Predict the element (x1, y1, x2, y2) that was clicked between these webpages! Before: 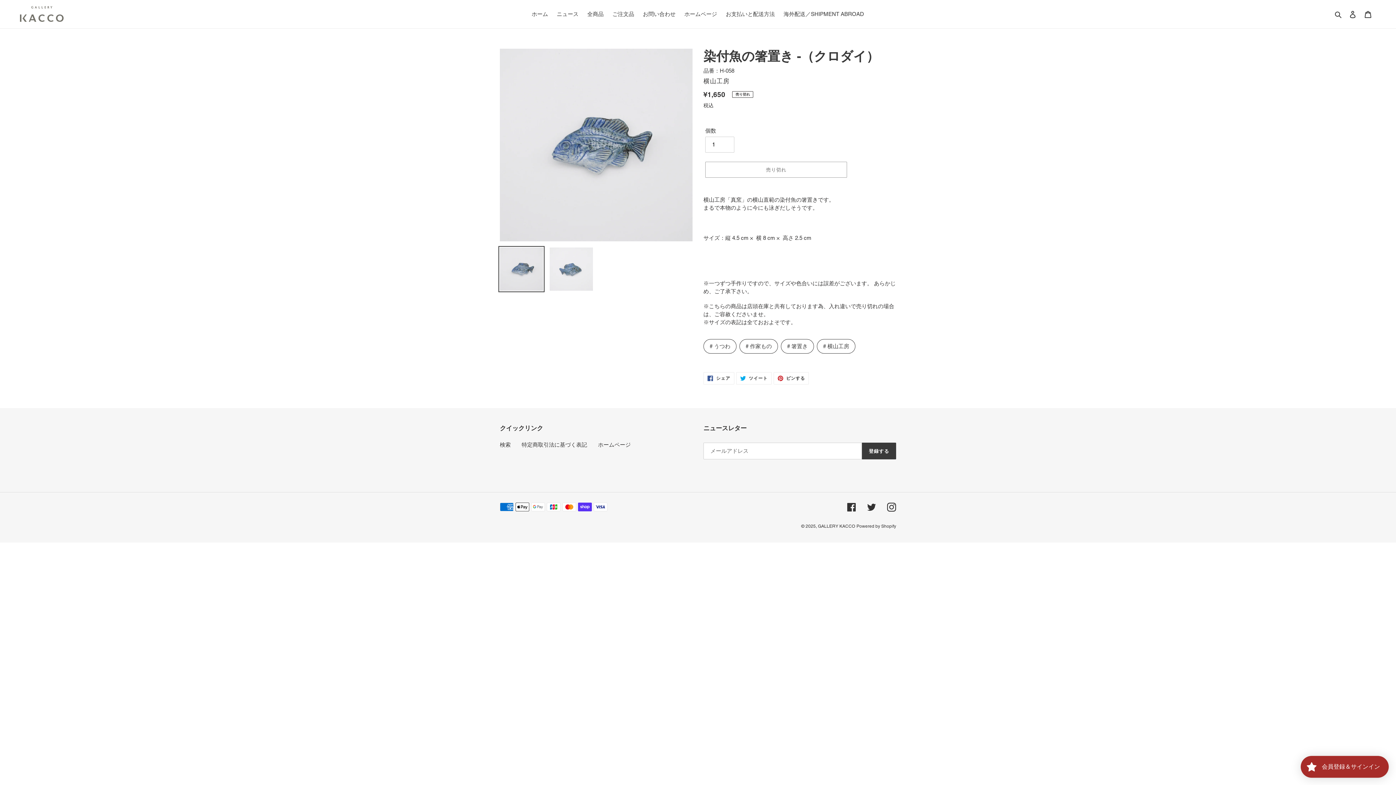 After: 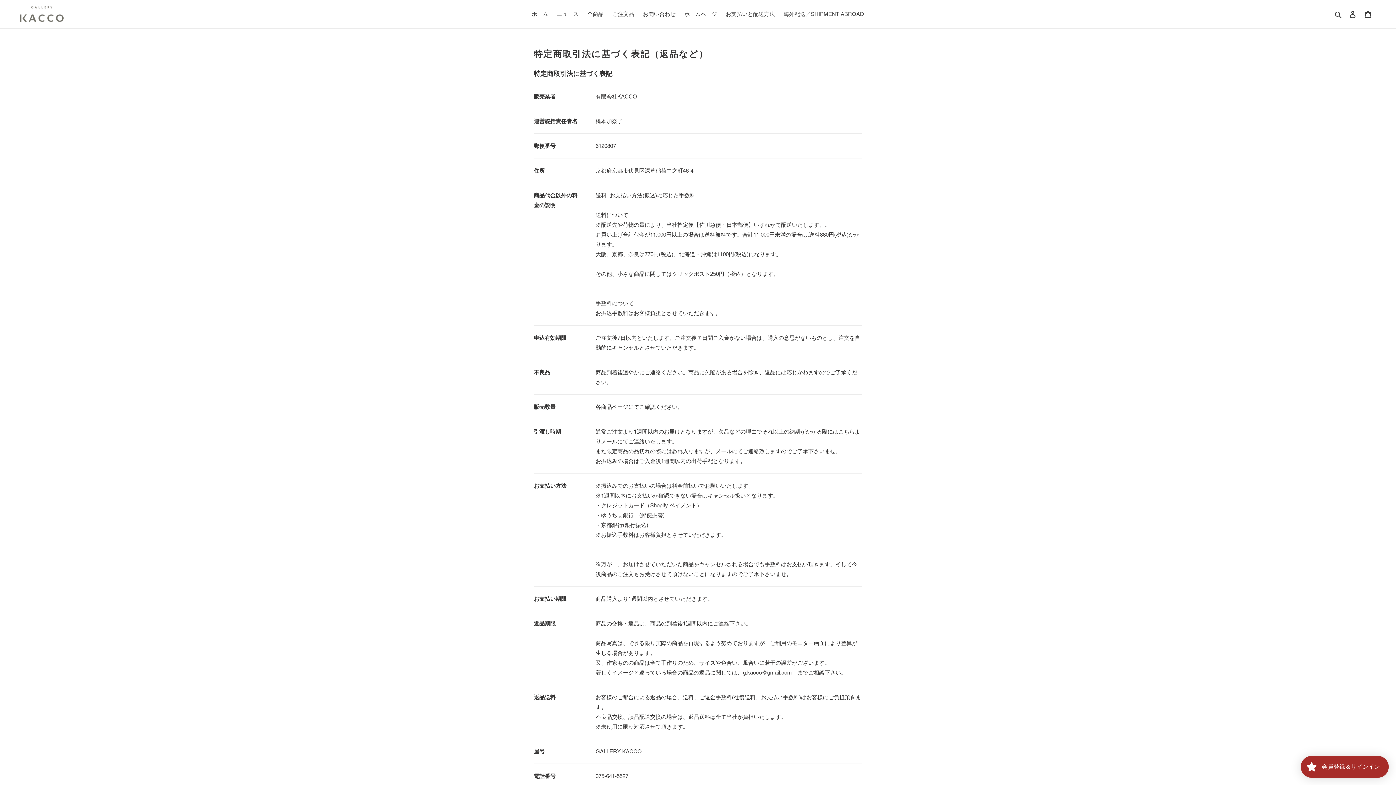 Action: label: 特定商取引法に基づく表記 bbox: (521, 441, 587, 448)